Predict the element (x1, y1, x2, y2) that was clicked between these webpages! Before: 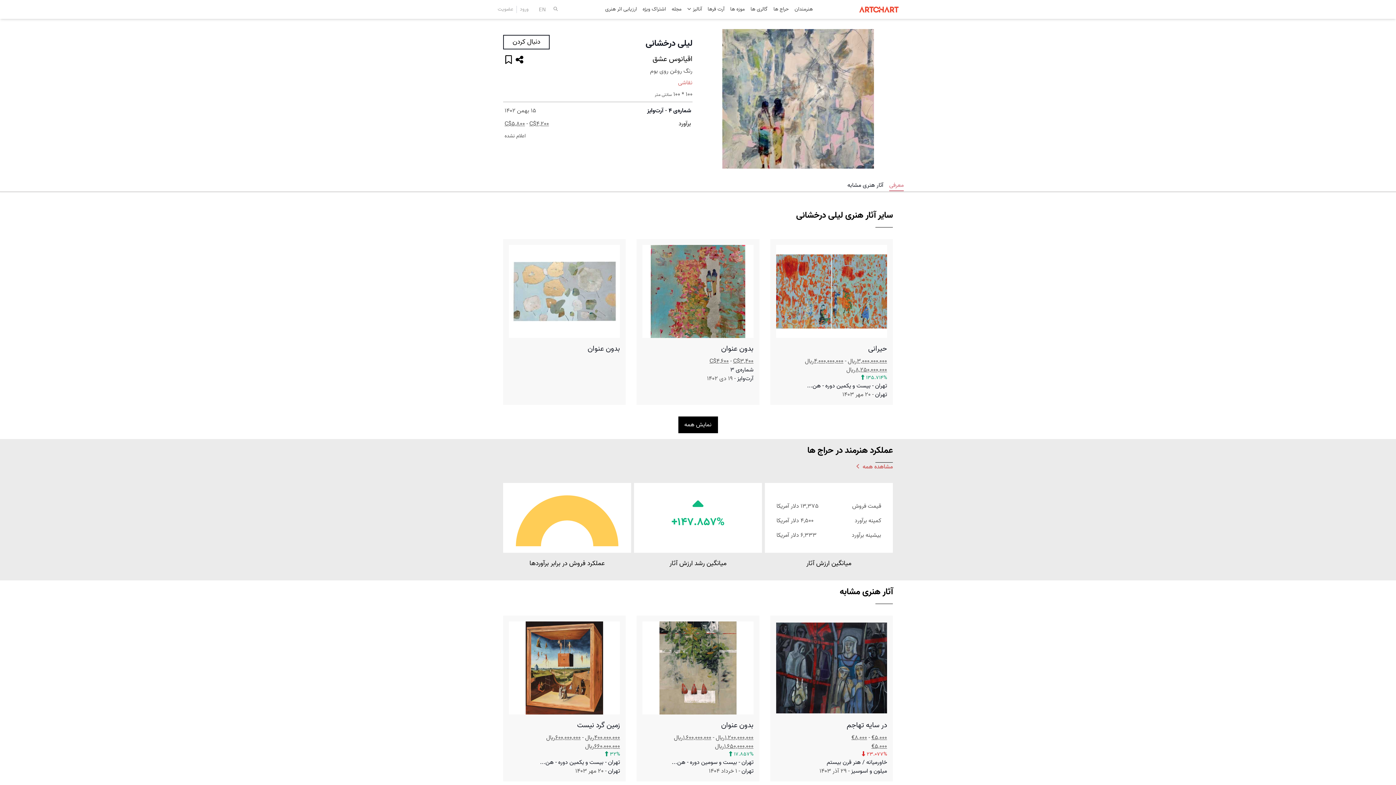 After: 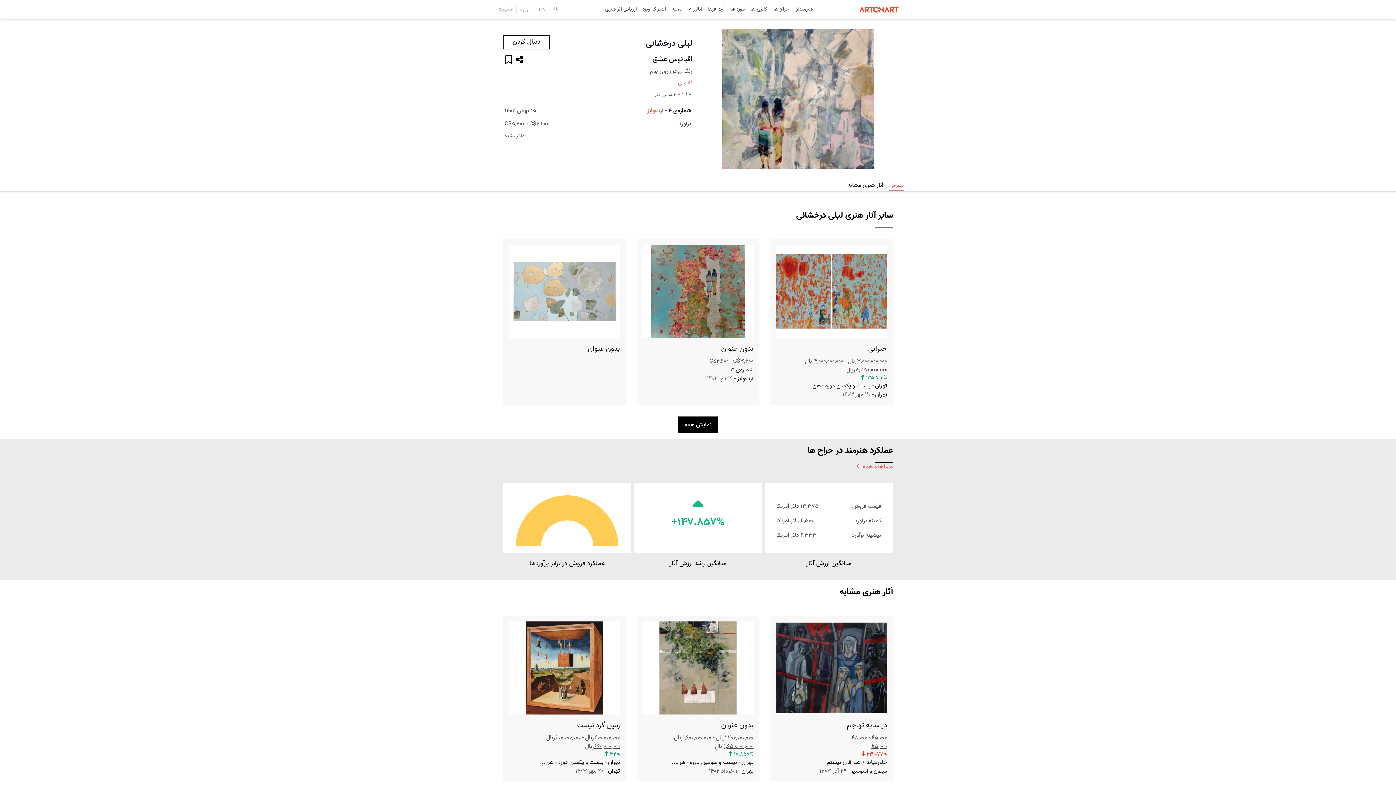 Action: label: آرت‌وایز bbox: (647, 106, 663, 115)